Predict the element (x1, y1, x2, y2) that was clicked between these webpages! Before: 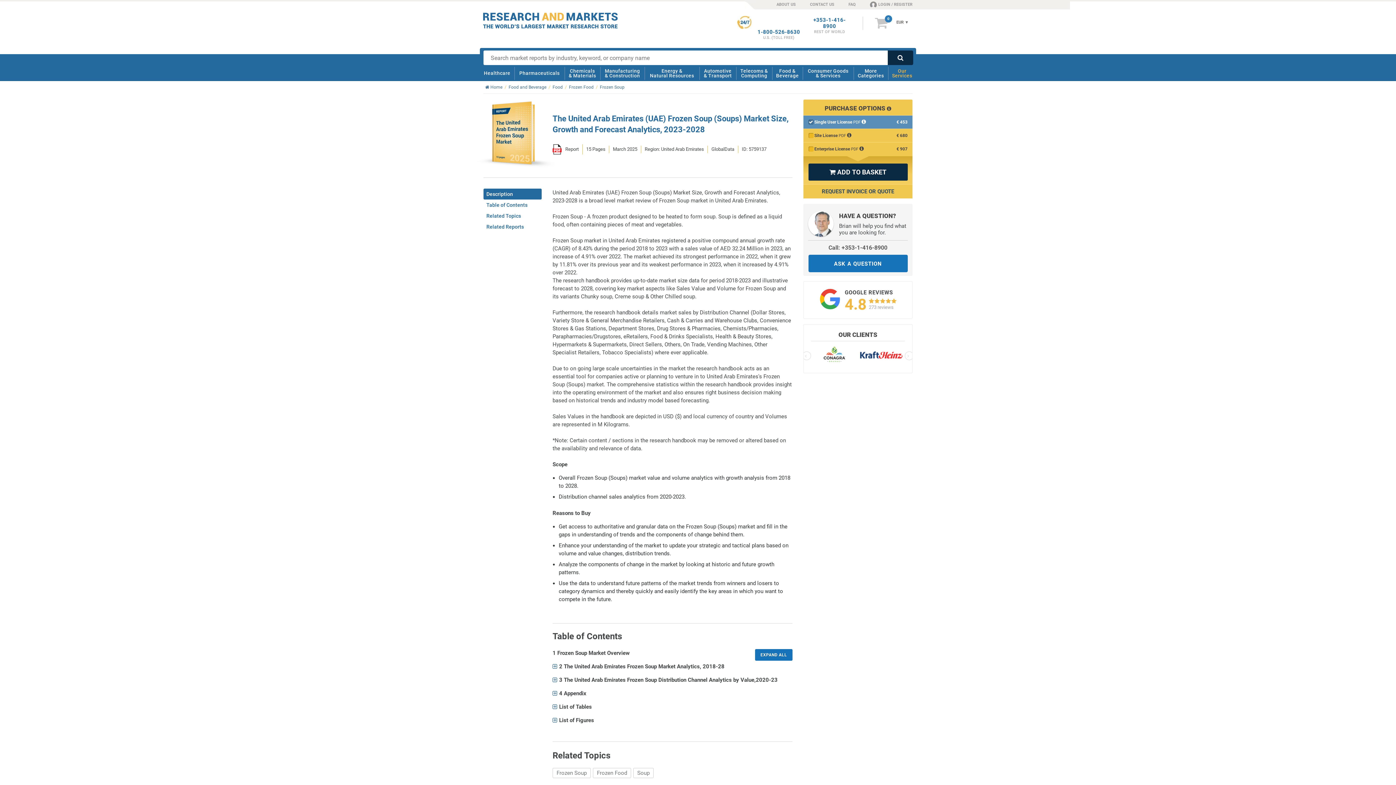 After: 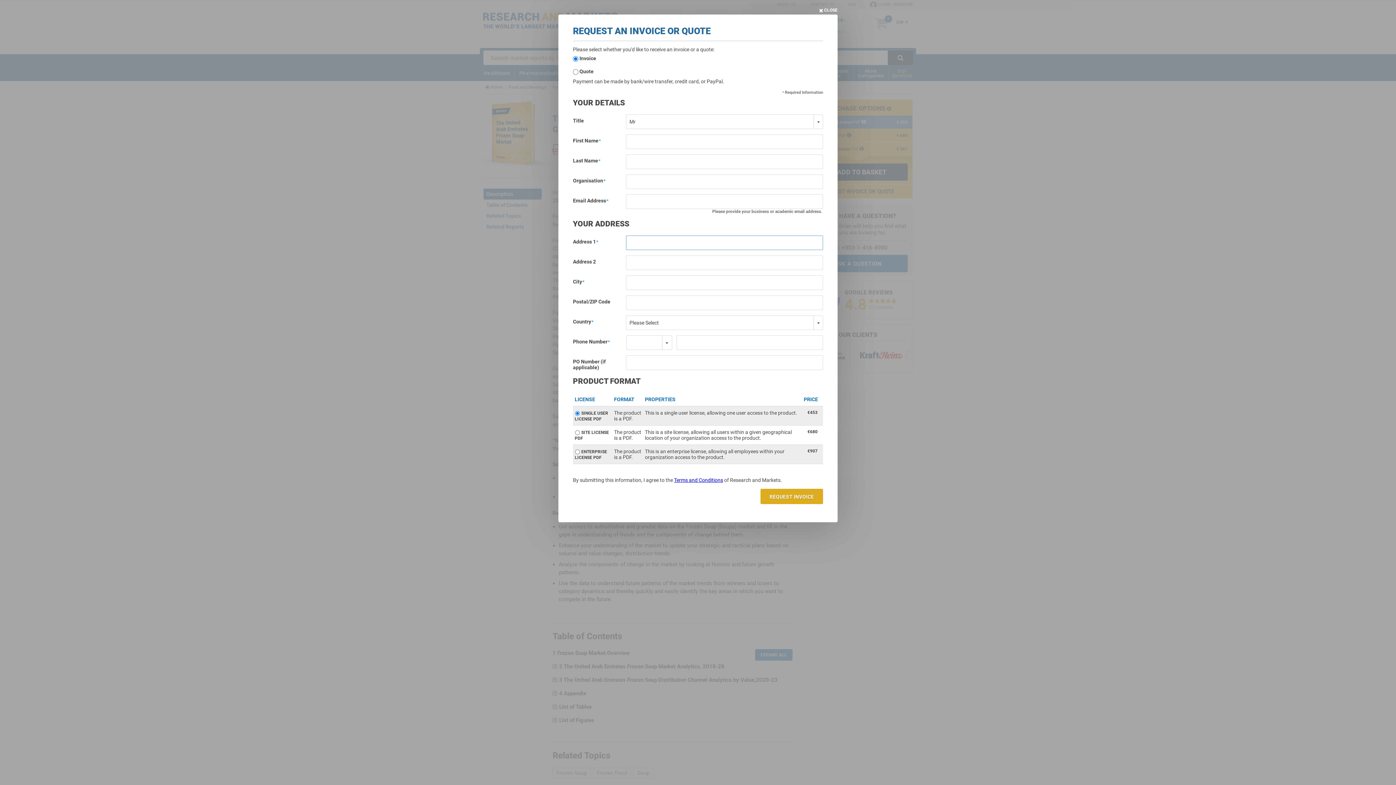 Action: bbox: (803, 184, 912, 198) label: REQUEST INVOICE OR QUOTE